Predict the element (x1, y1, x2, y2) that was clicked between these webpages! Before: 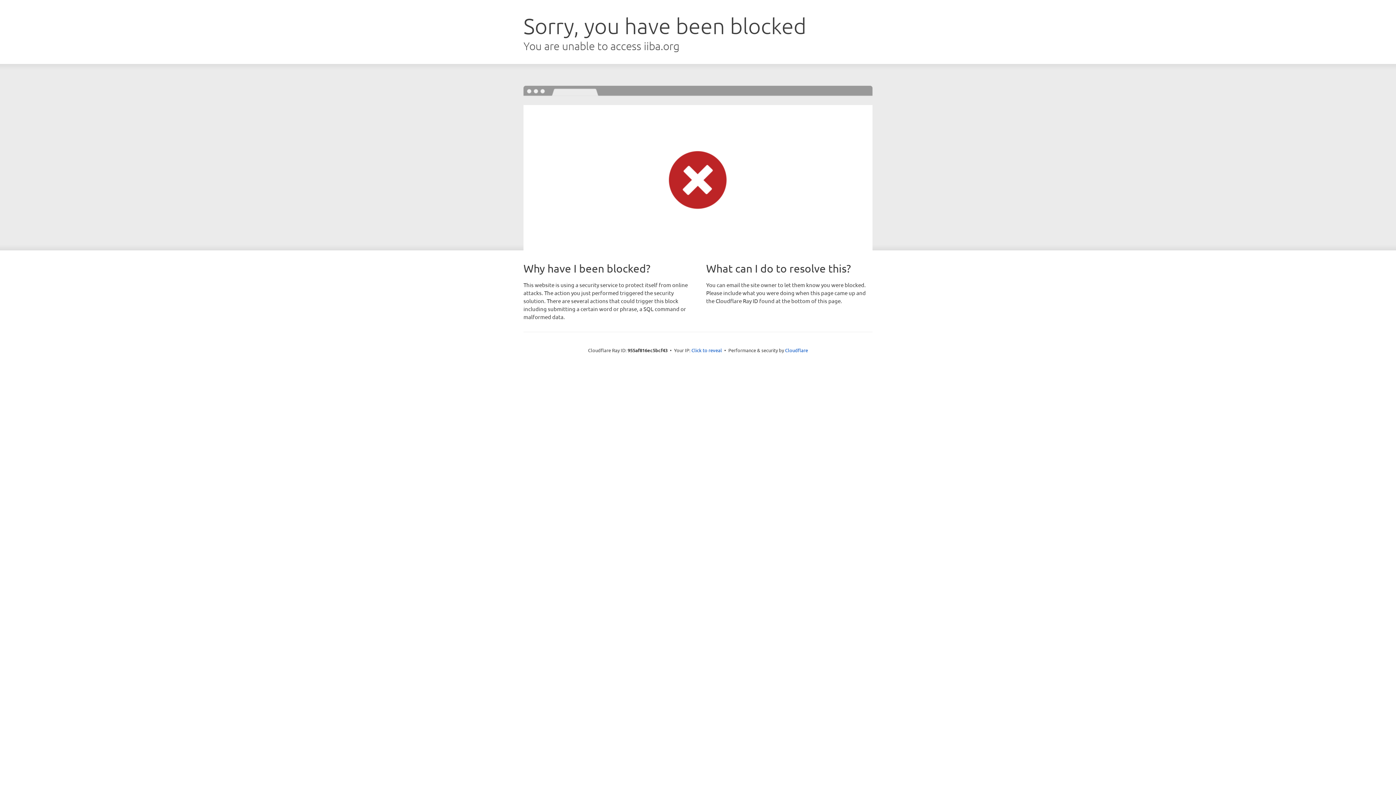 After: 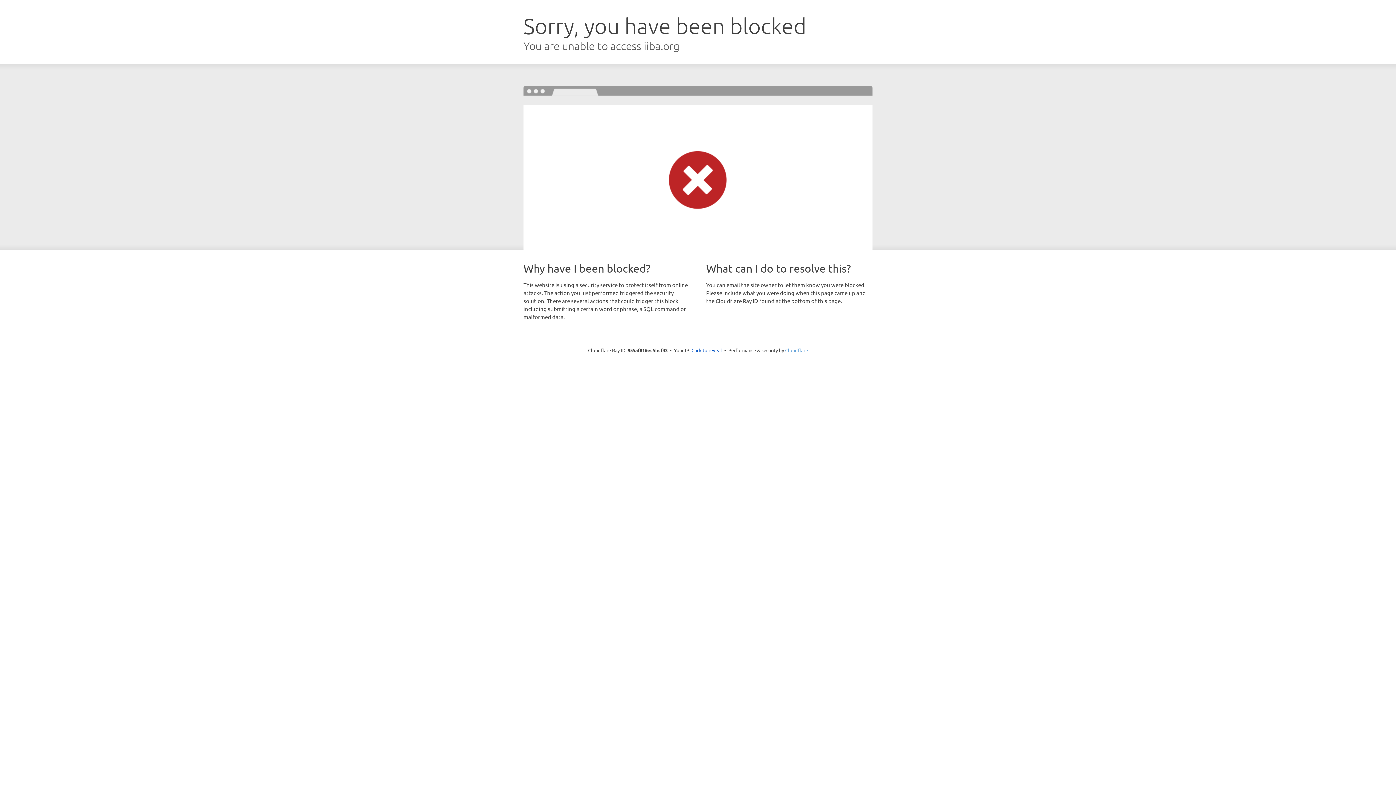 Action: label: Cloudflare bbox: (785, 347, 808, 353)